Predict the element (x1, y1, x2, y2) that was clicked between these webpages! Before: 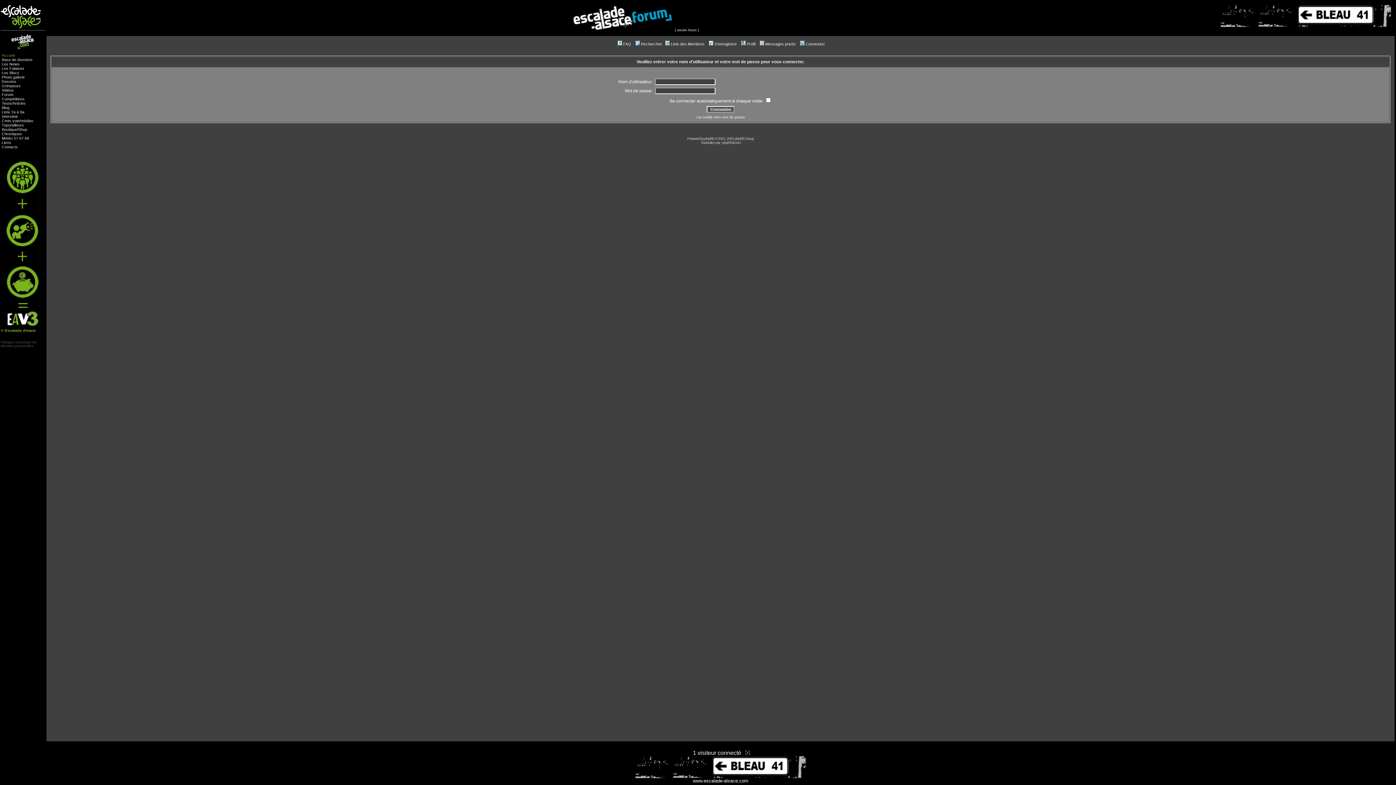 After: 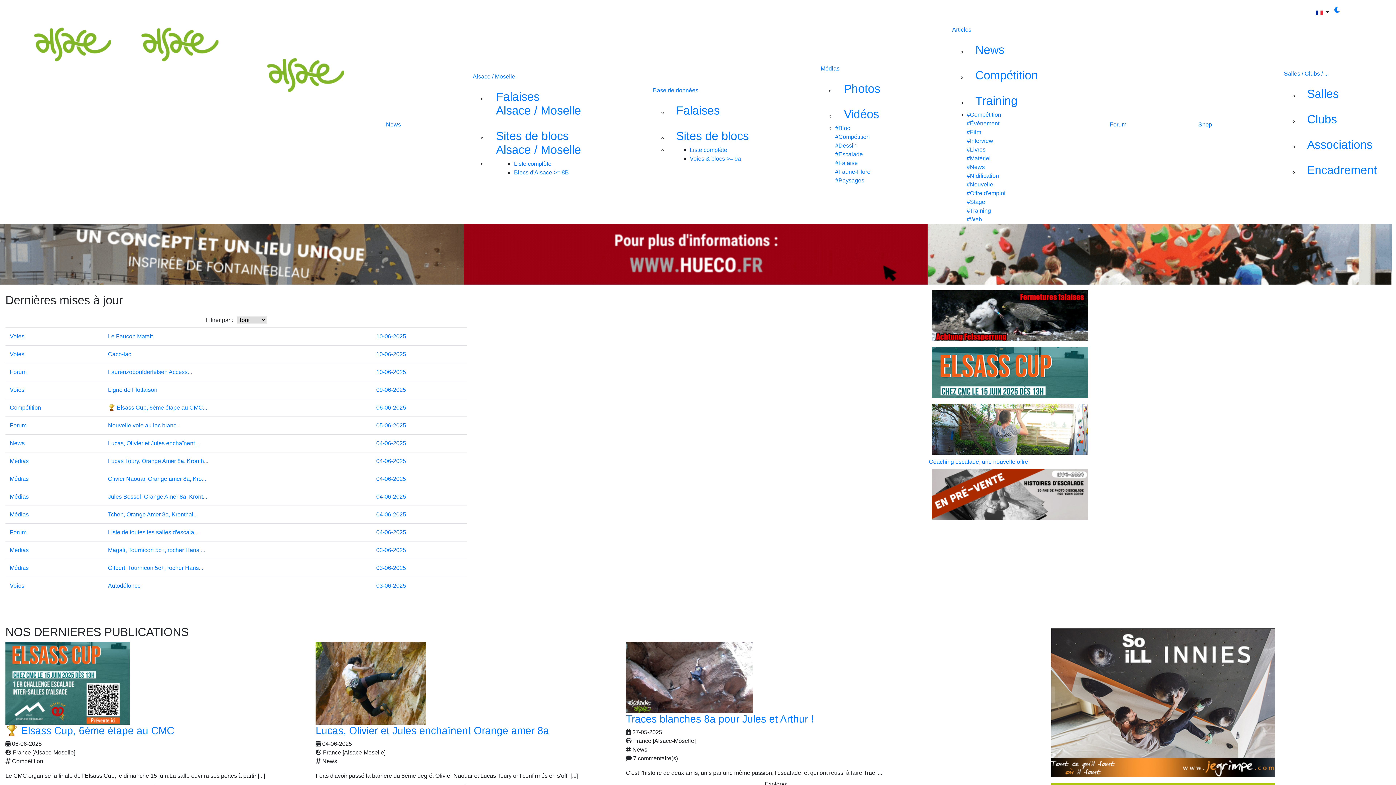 Action: bbox: (0, 24, 40, 29)